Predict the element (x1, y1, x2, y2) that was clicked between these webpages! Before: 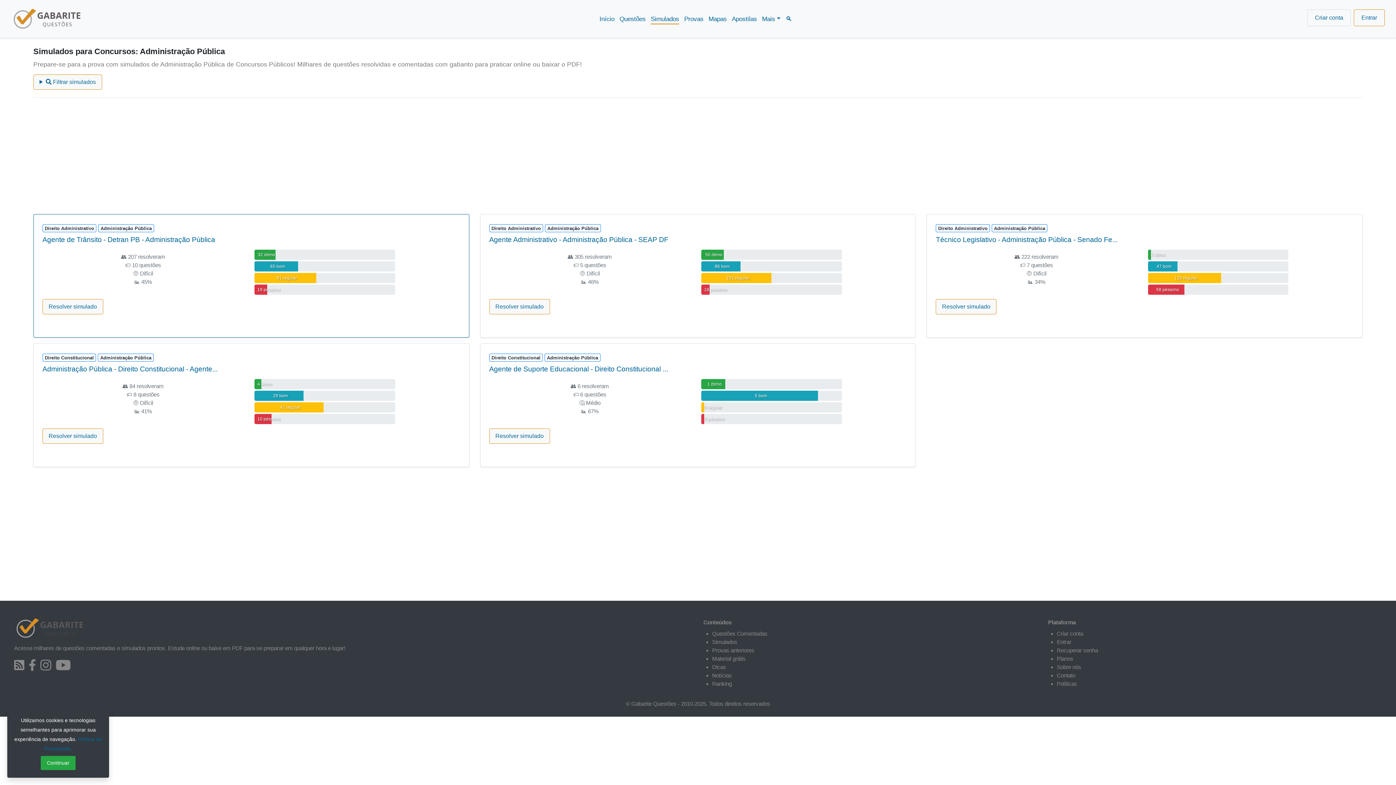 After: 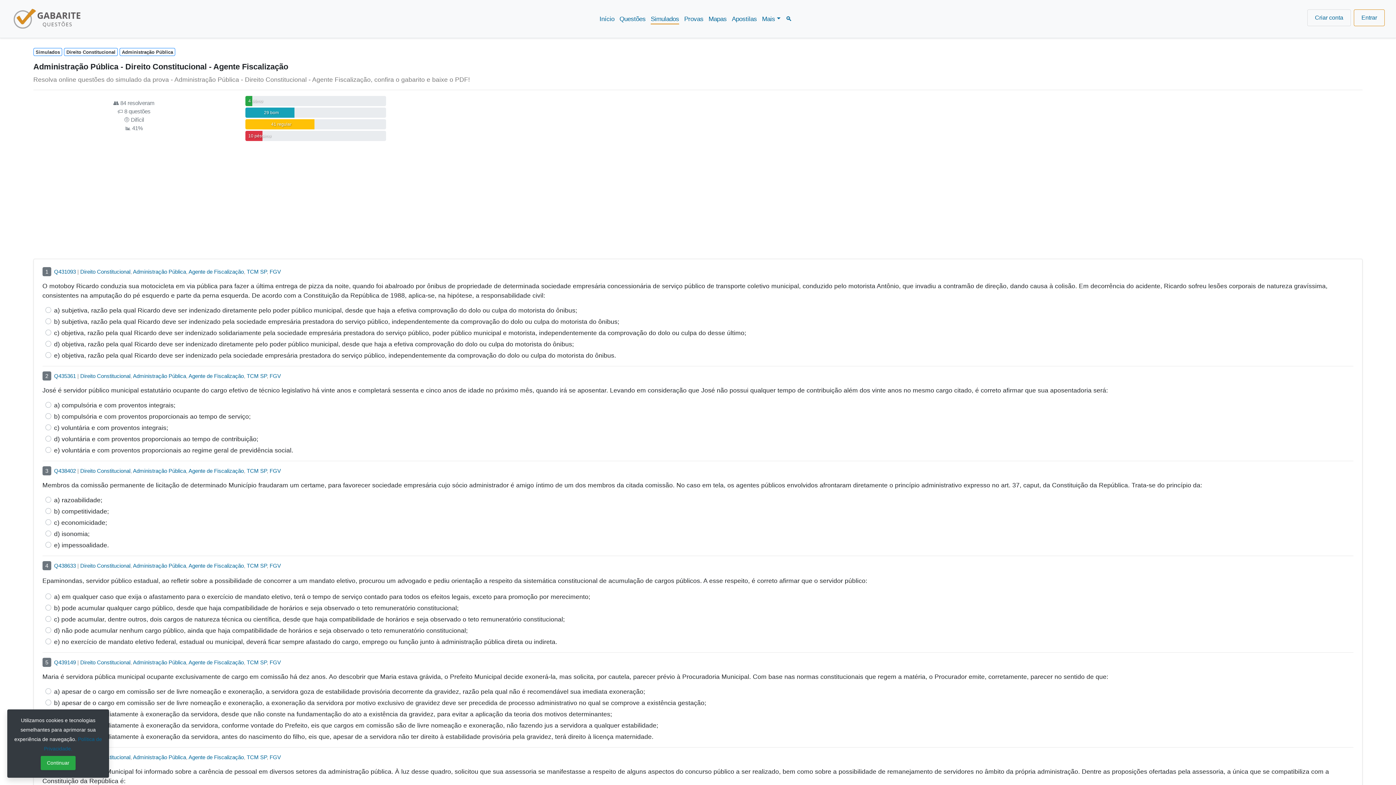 Action: bbox: (42, 364, 217, 372) label: Administração Pública - Direito Constitucional - Agente...